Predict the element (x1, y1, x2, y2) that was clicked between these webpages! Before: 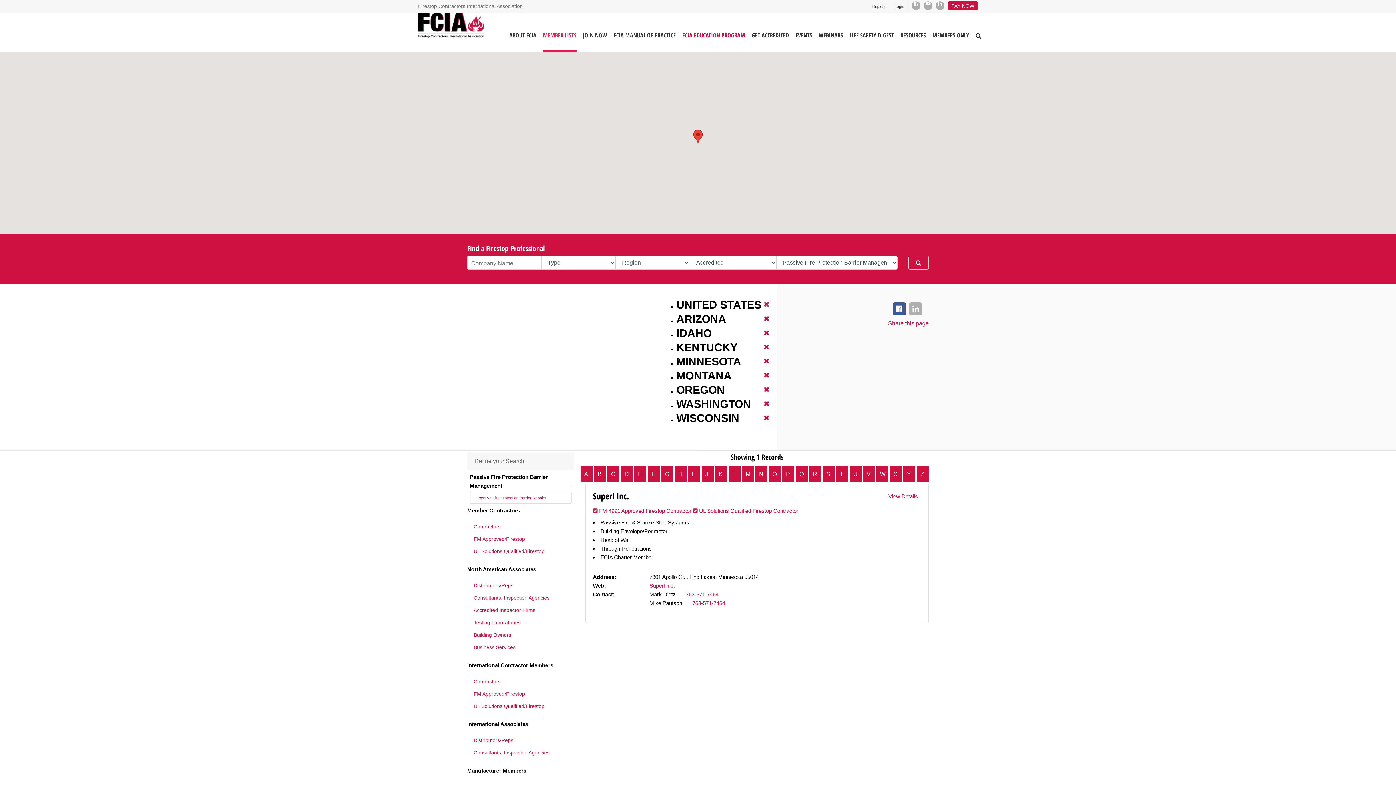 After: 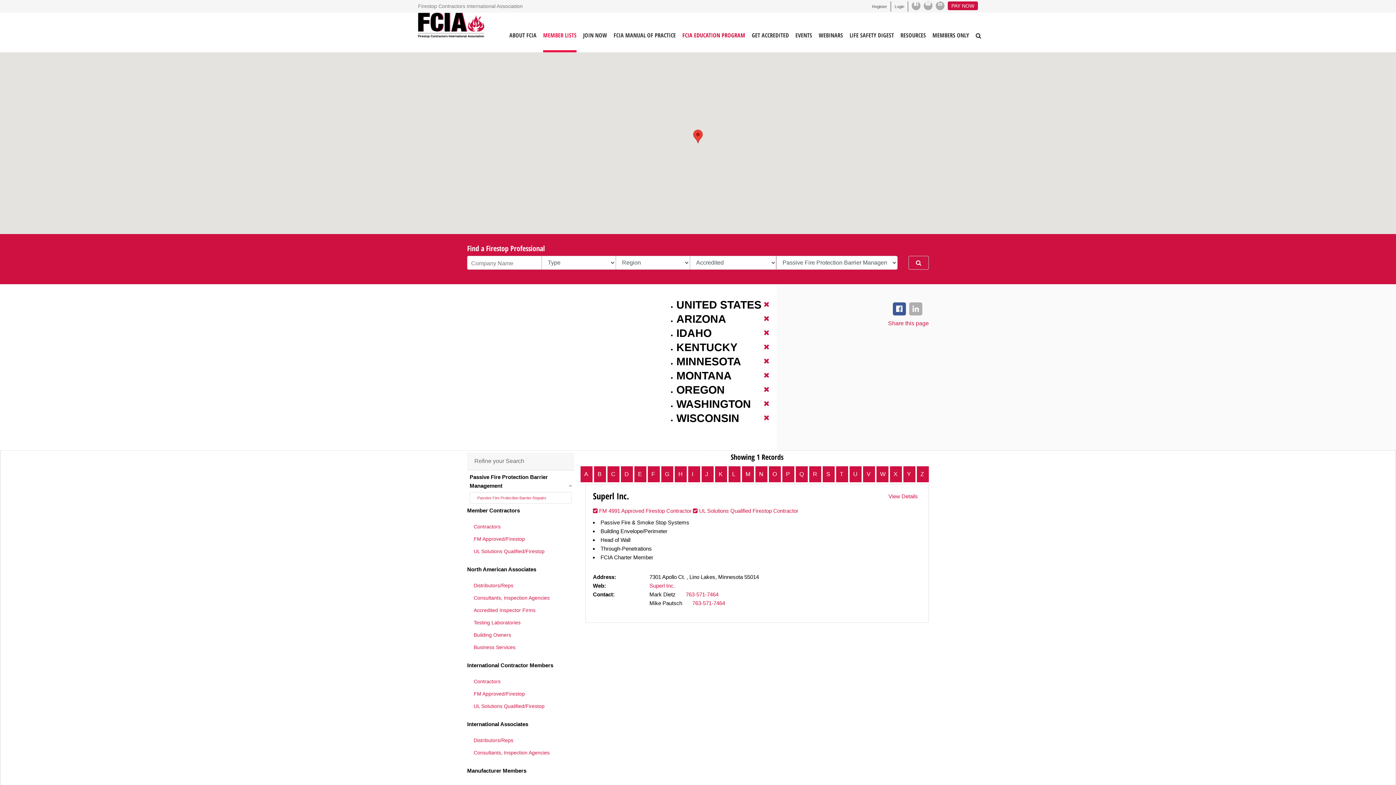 Action: label: N bbox: (754, 465, 768, 483)